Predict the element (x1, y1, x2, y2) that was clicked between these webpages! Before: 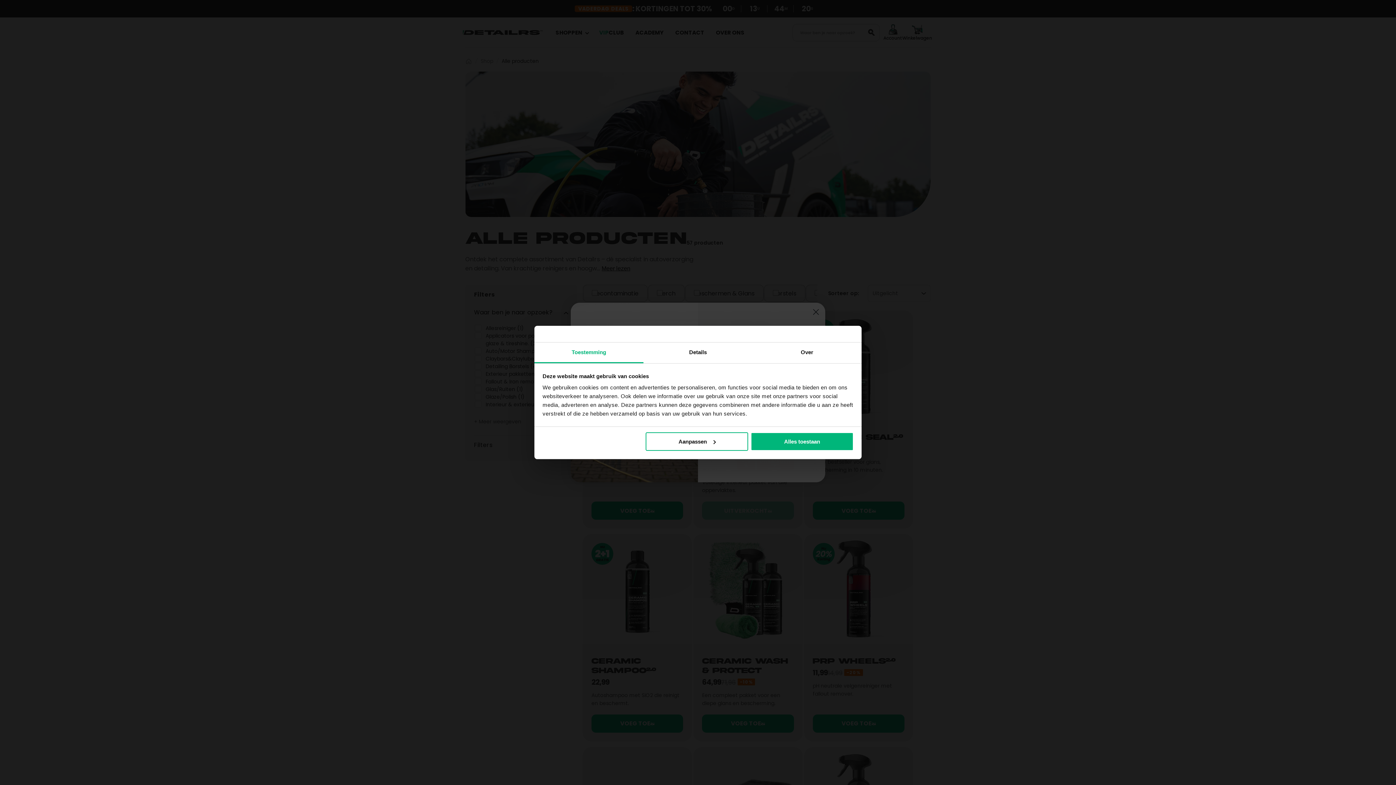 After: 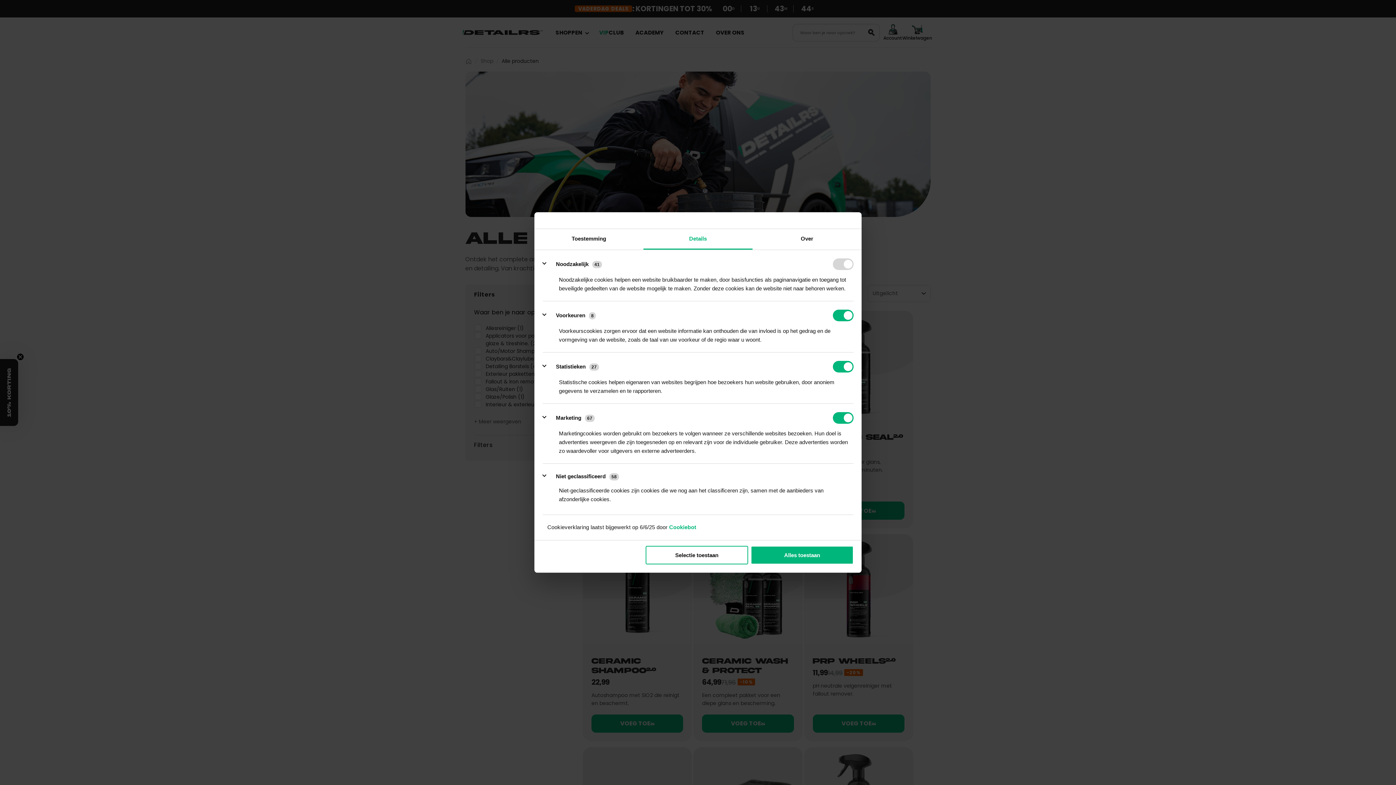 Action: label: Aanpassen bbox: (645, 432, 748, 450)